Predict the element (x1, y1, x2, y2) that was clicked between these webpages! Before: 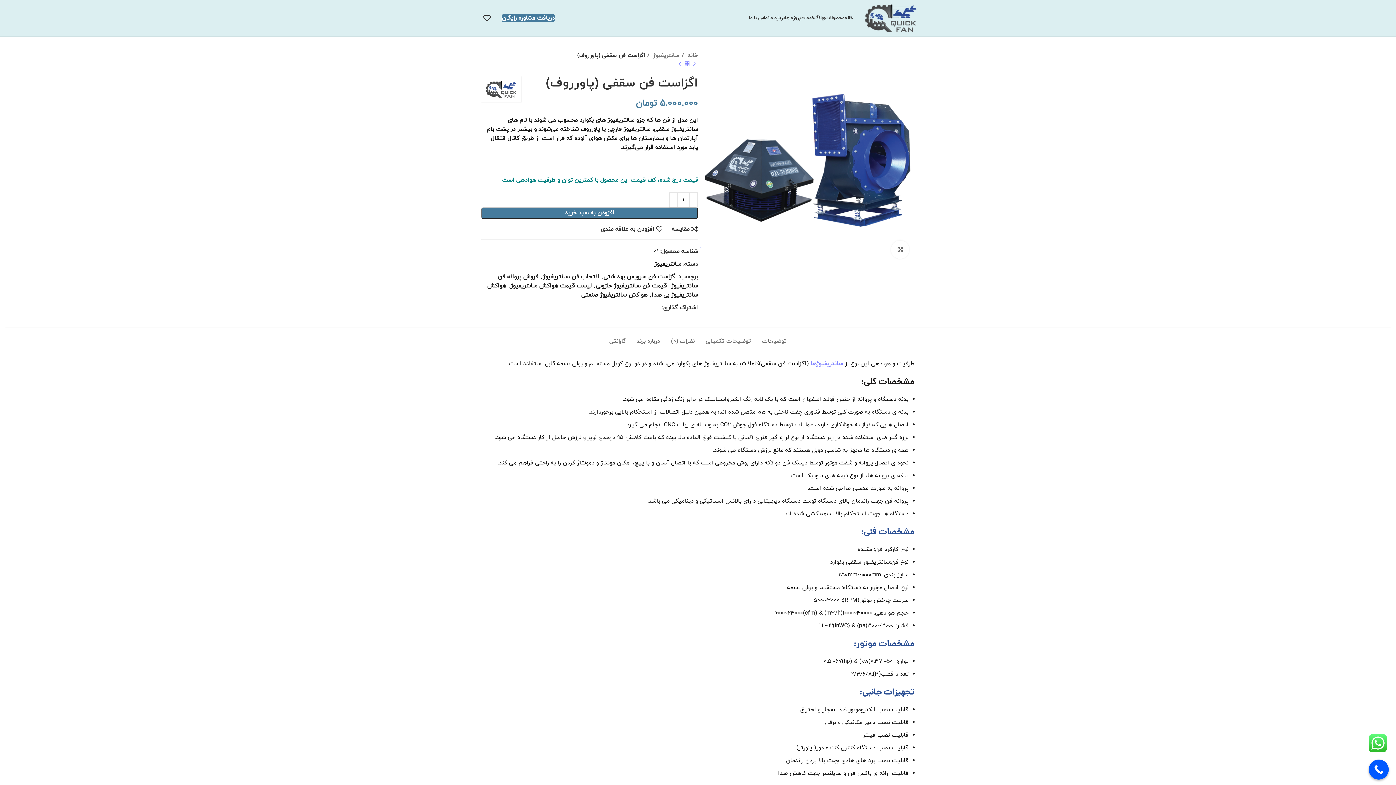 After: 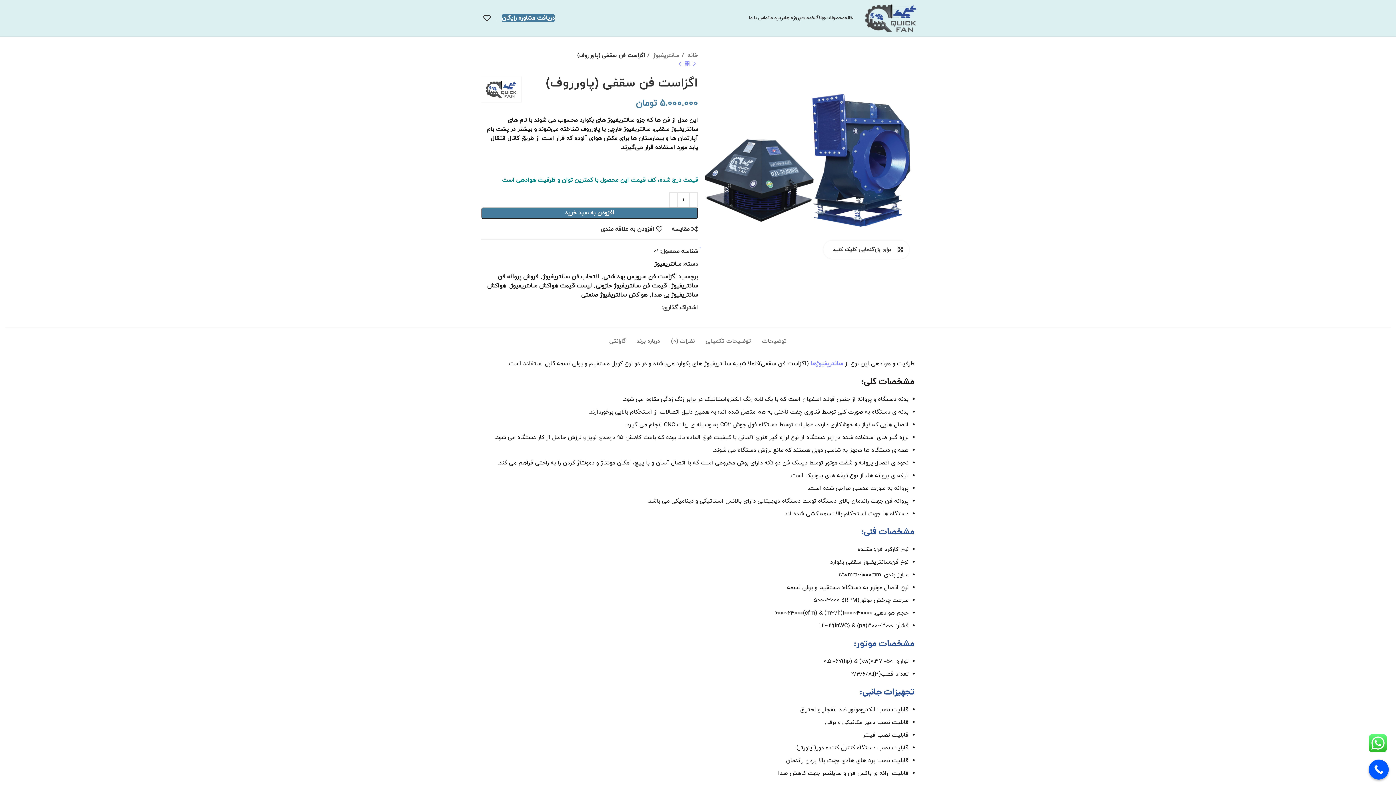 Action: bbox: (891, 240, 909, 258) label: برای بزرگنمایی کلیک کنید